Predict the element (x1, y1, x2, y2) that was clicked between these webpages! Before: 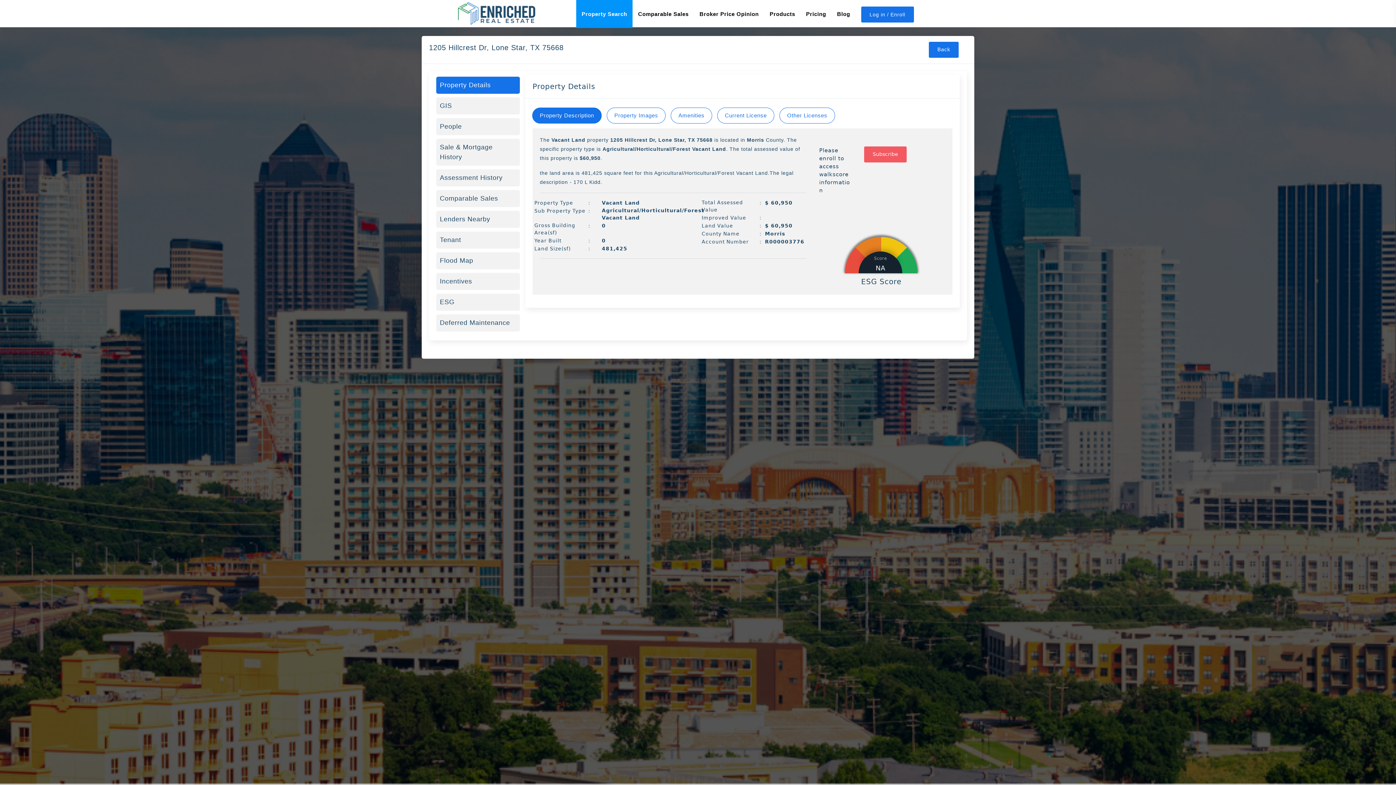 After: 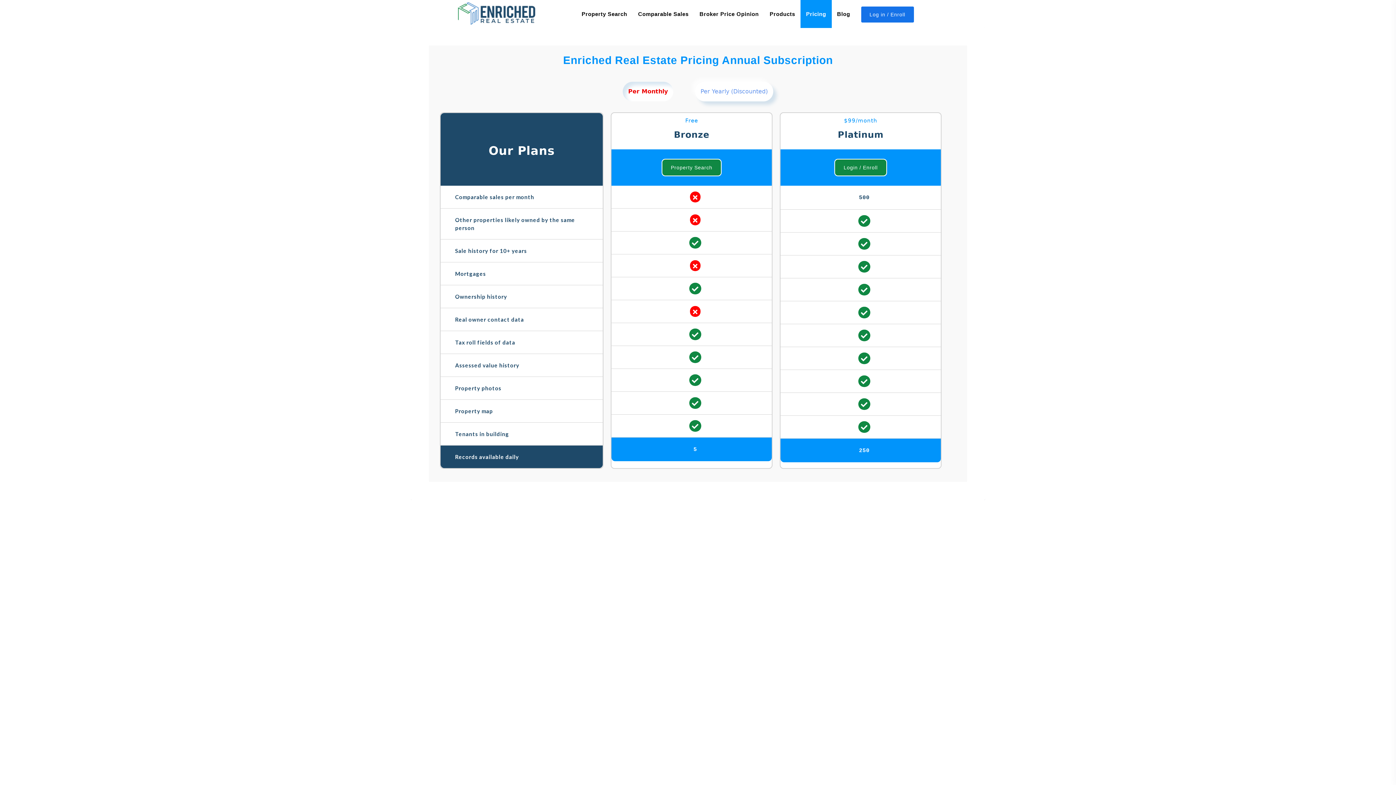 Action: label: Pricing bbox: (800, 0, 831, 27)